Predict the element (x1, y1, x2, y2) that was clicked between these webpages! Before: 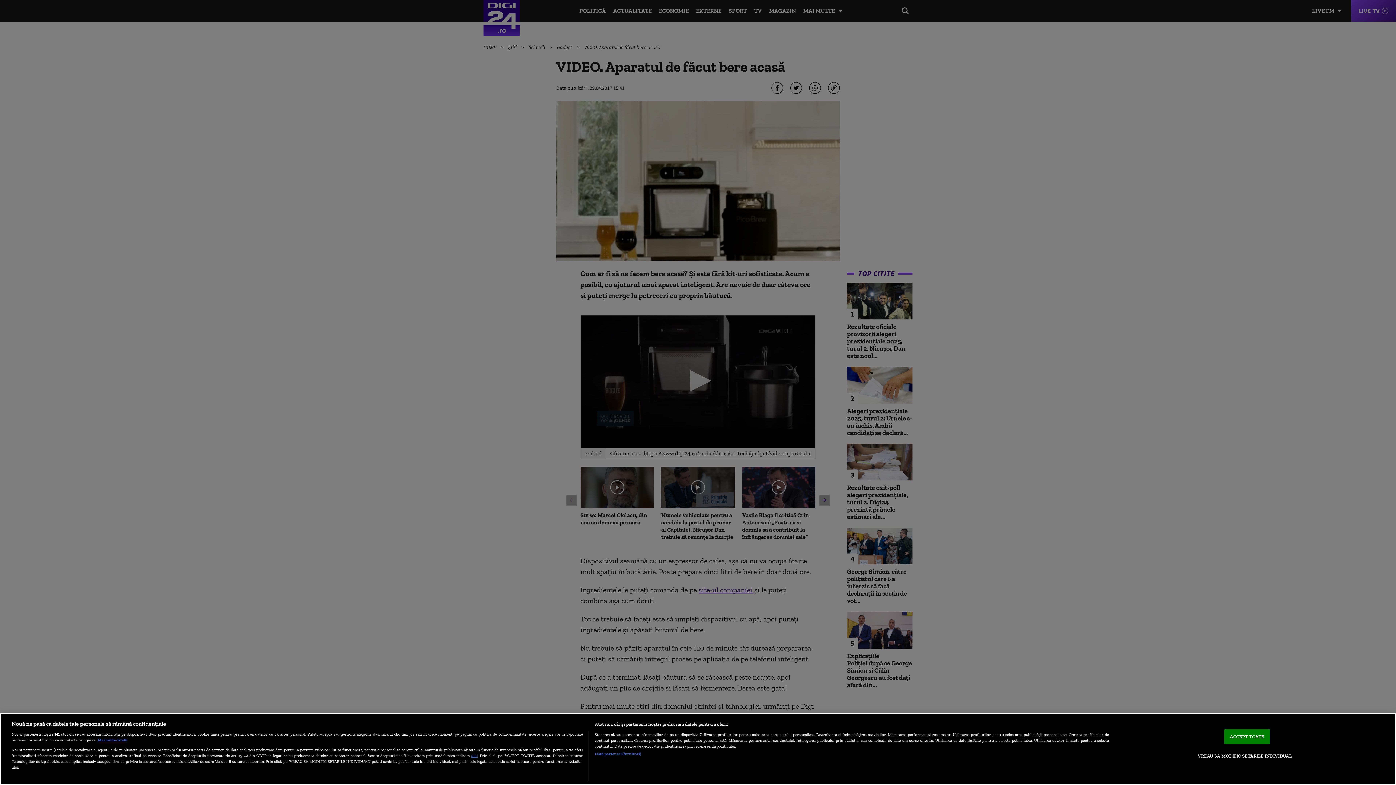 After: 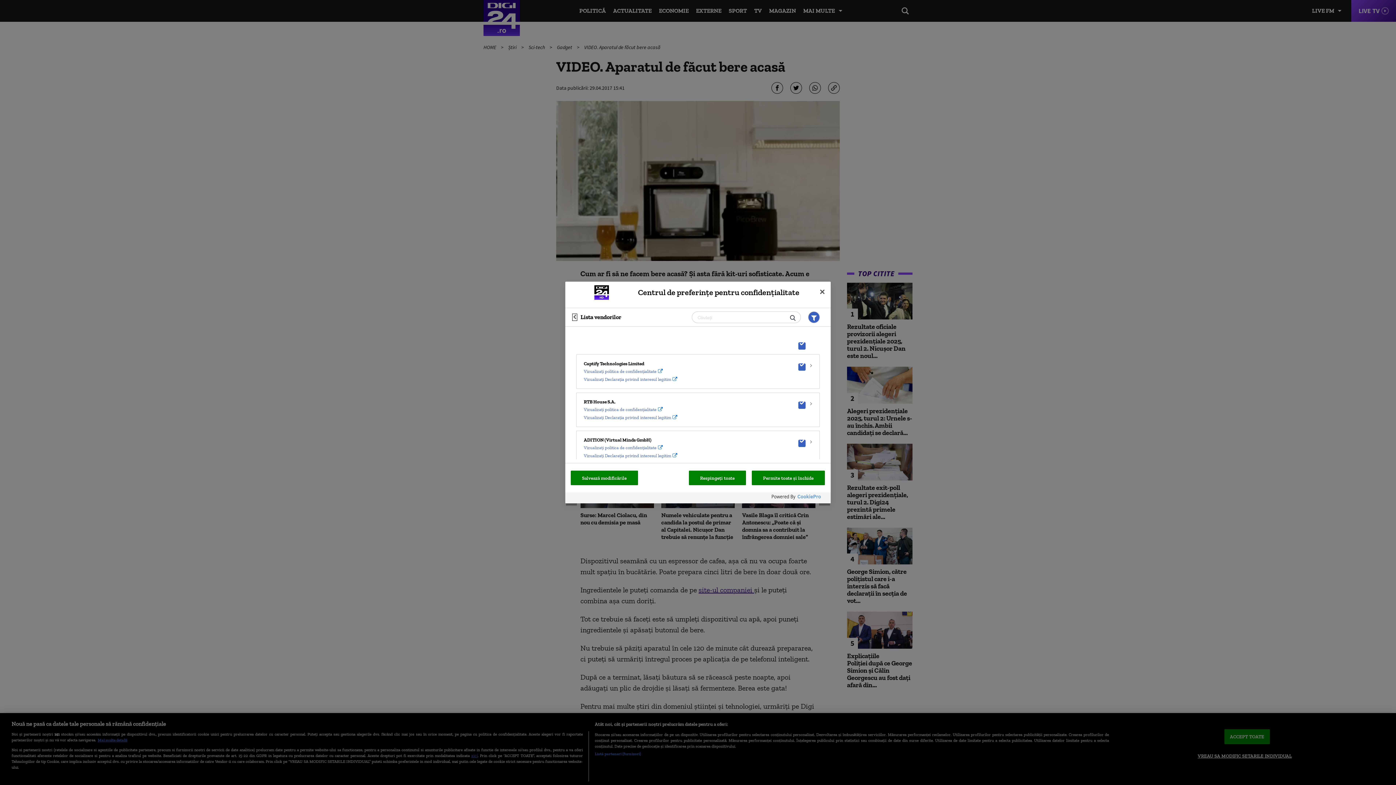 Action: label: Listă parteneri (furnizori) bbox: (594, 751, 641, 756)